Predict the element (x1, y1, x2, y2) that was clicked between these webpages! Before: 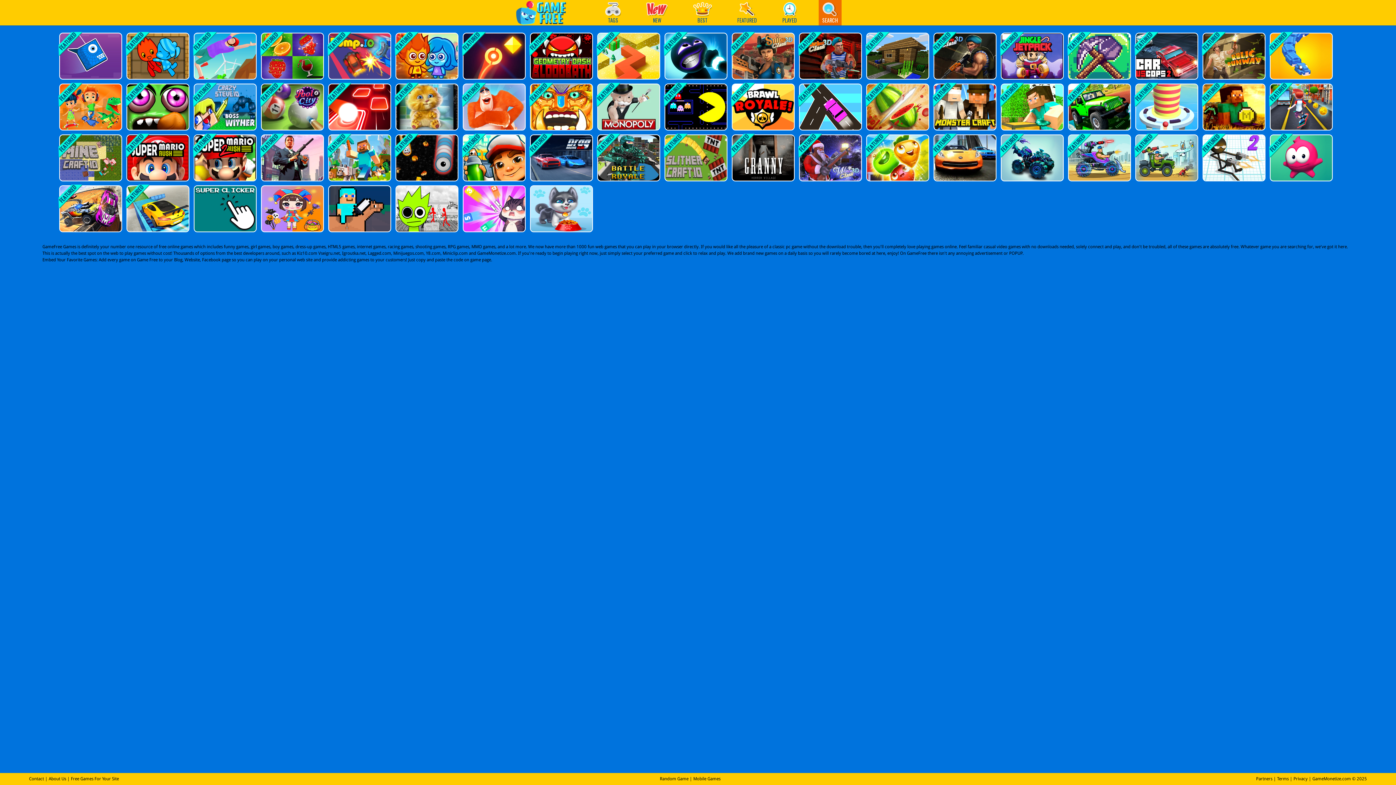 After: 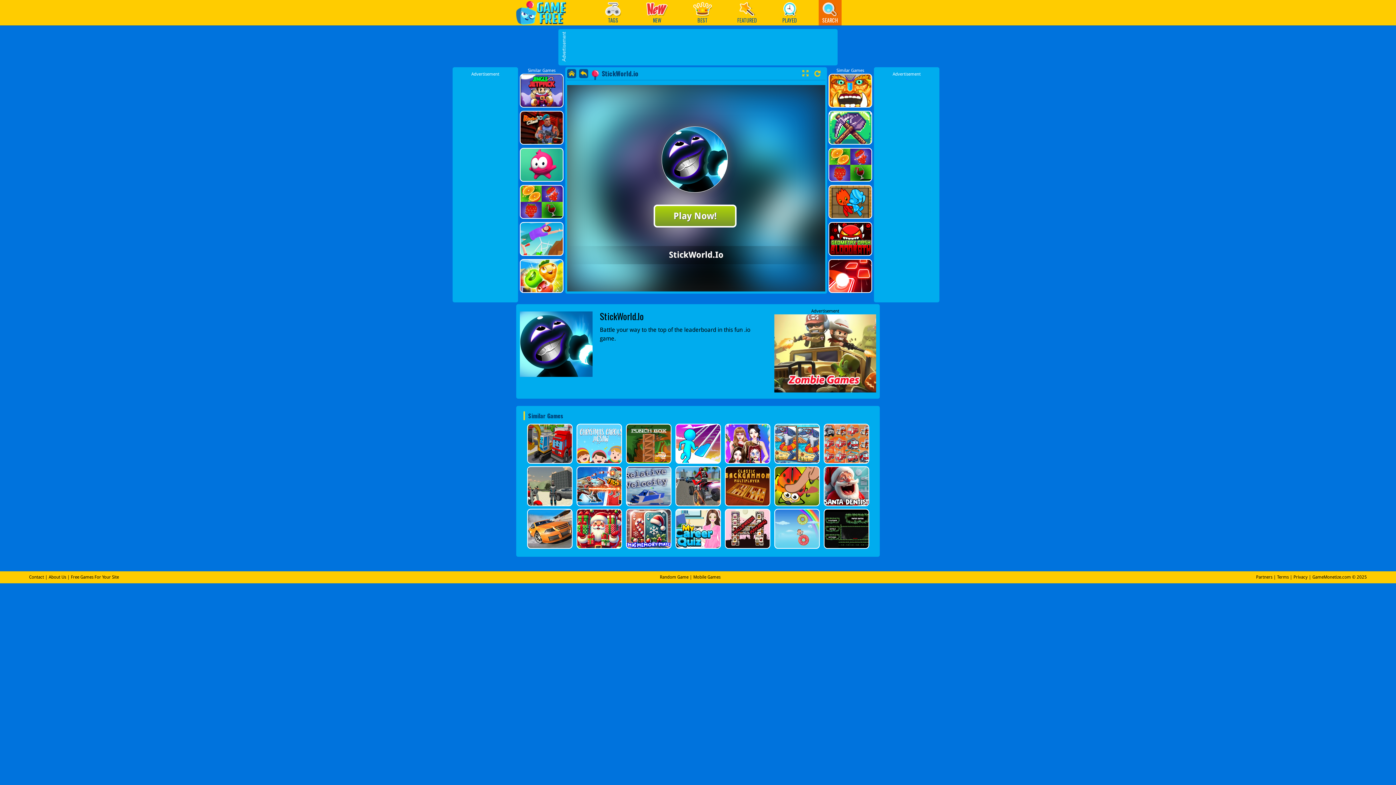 Action: bbox: (664, 32, 726, 79)